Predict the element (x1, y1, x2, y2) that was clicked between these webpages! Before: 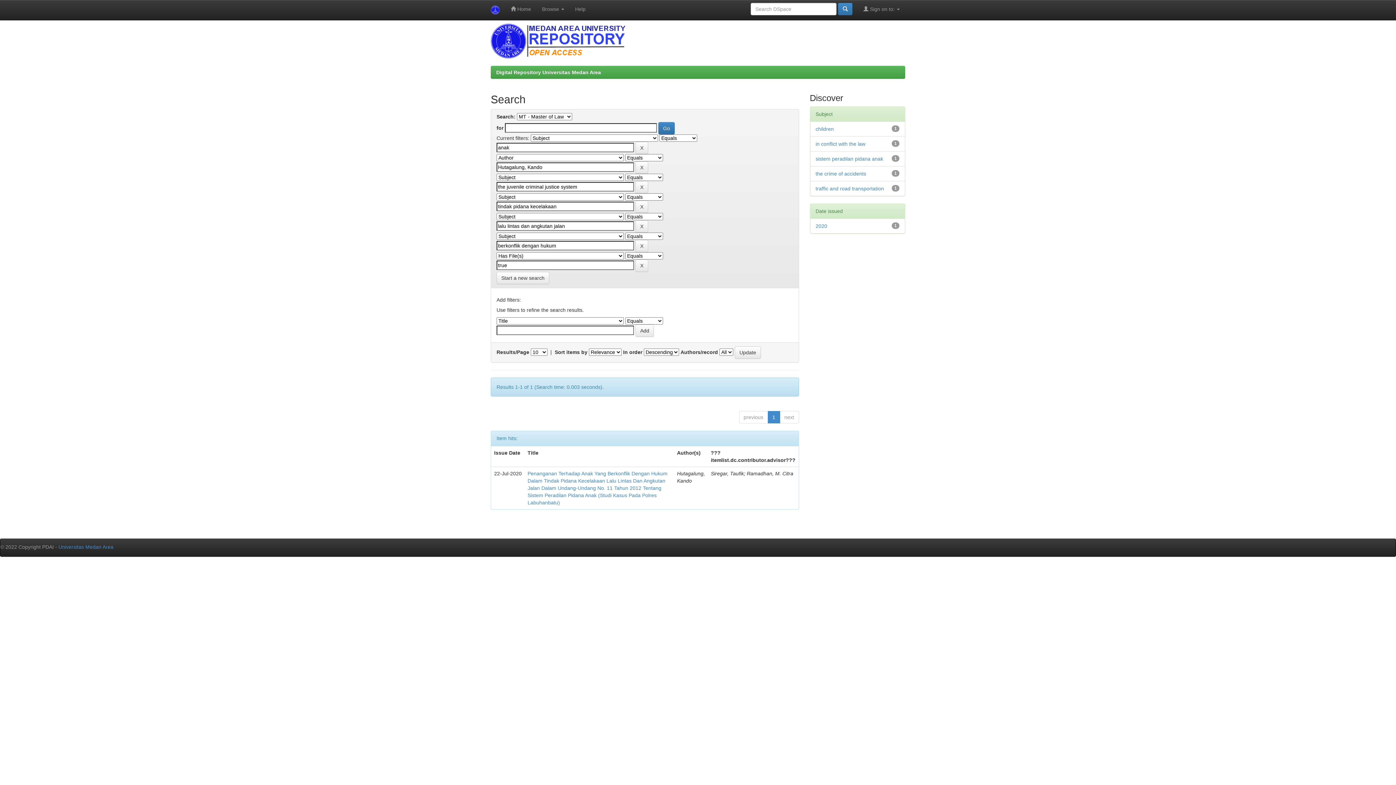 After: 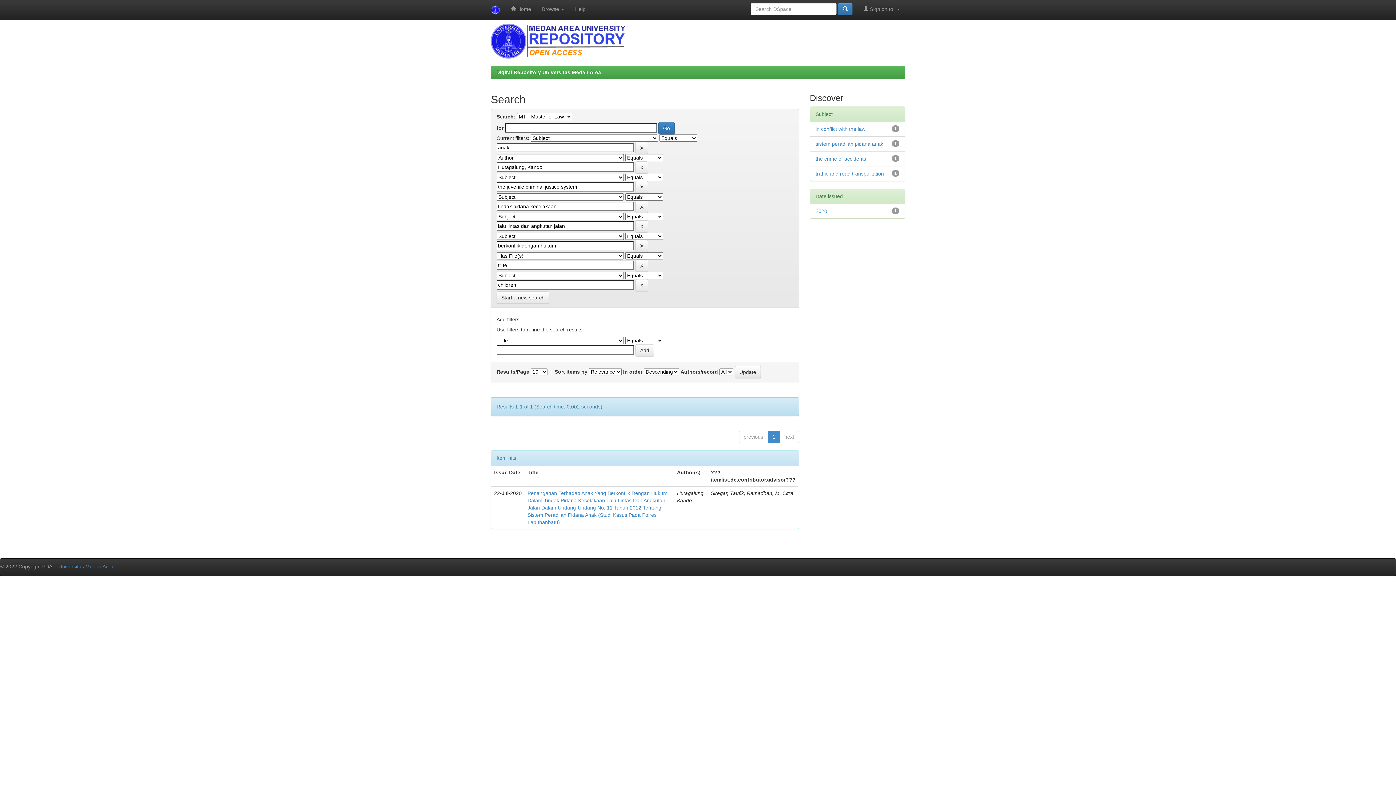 Action: label: children bbox: (815, 126, 834, 132)